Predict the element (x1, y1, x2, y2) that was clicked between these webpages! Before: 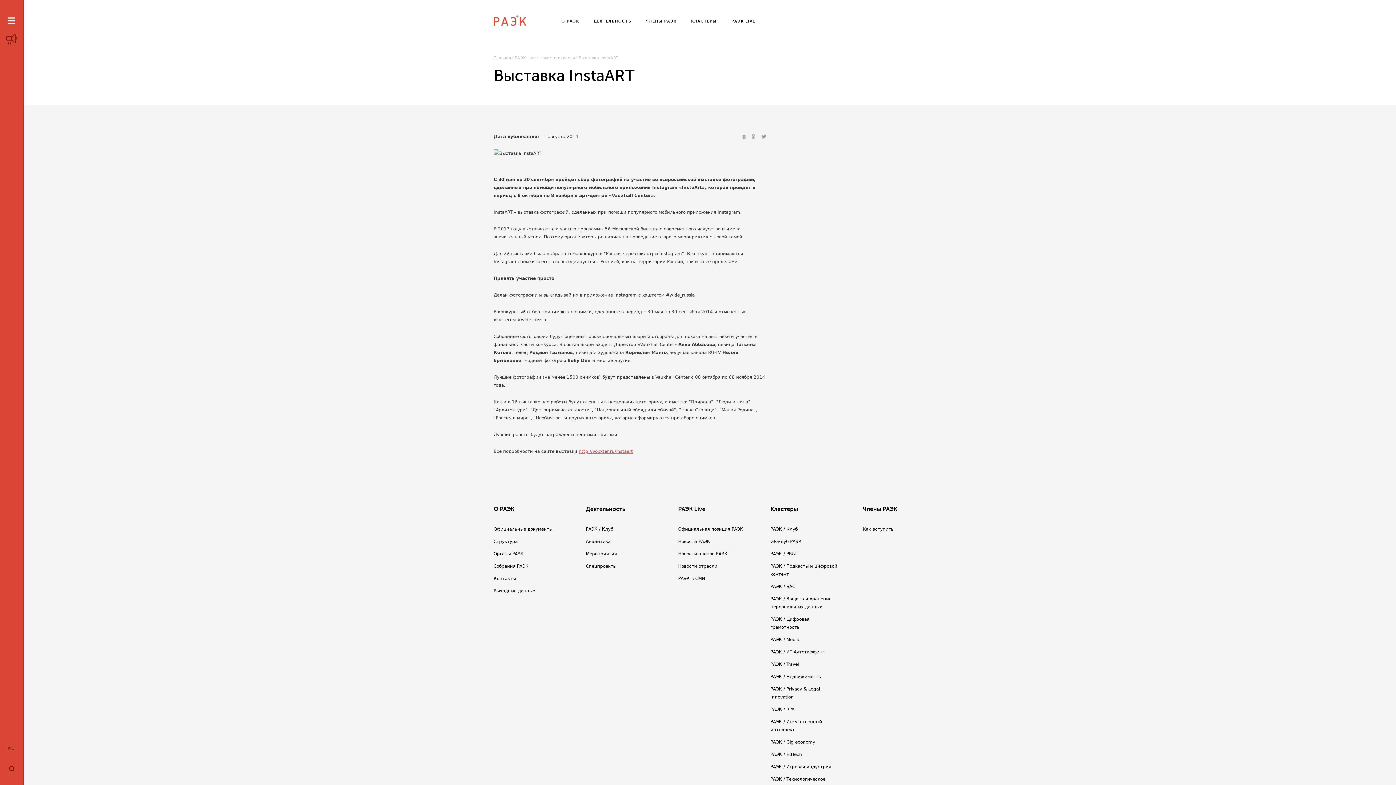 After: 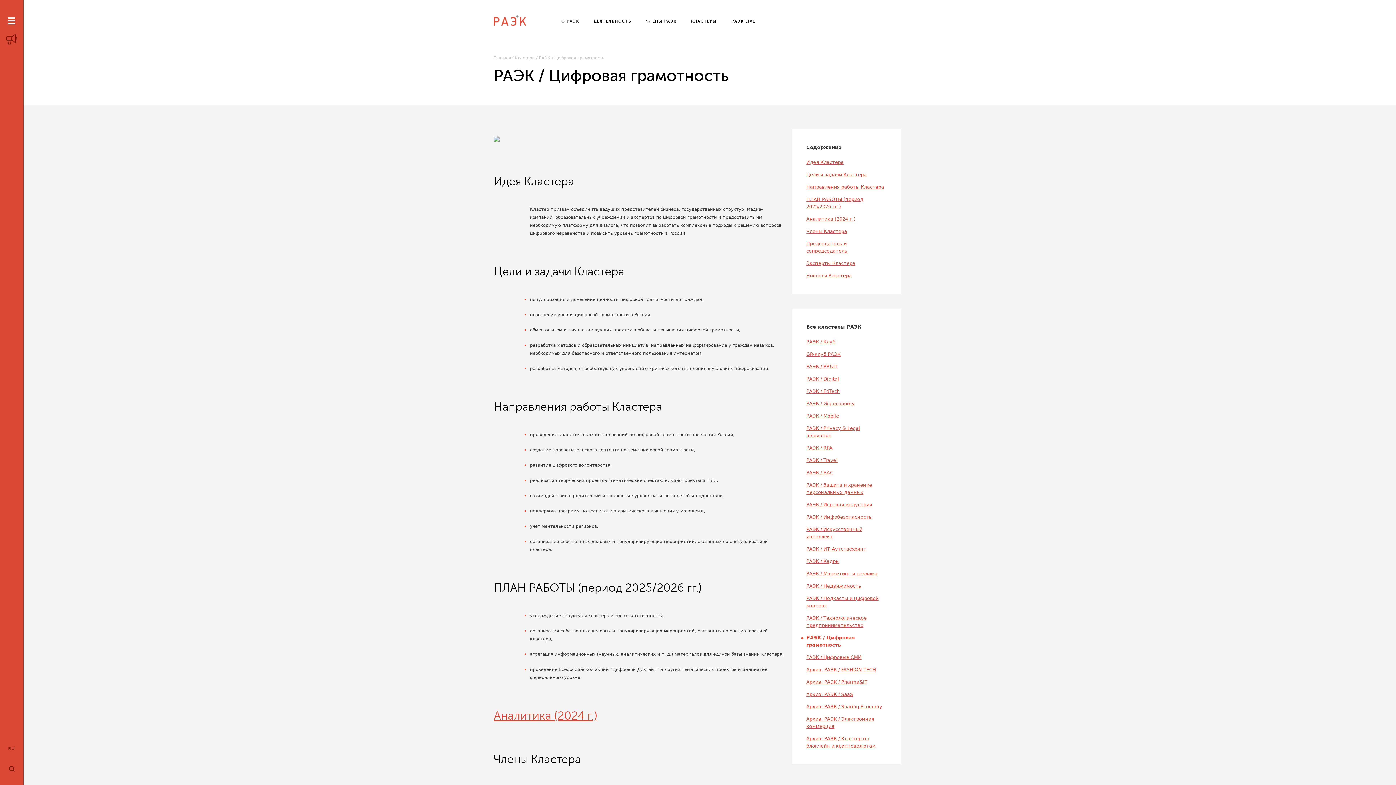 Action: bbox: (770, 615, 838, 631) label: РАЭК / Цифровая грамотность